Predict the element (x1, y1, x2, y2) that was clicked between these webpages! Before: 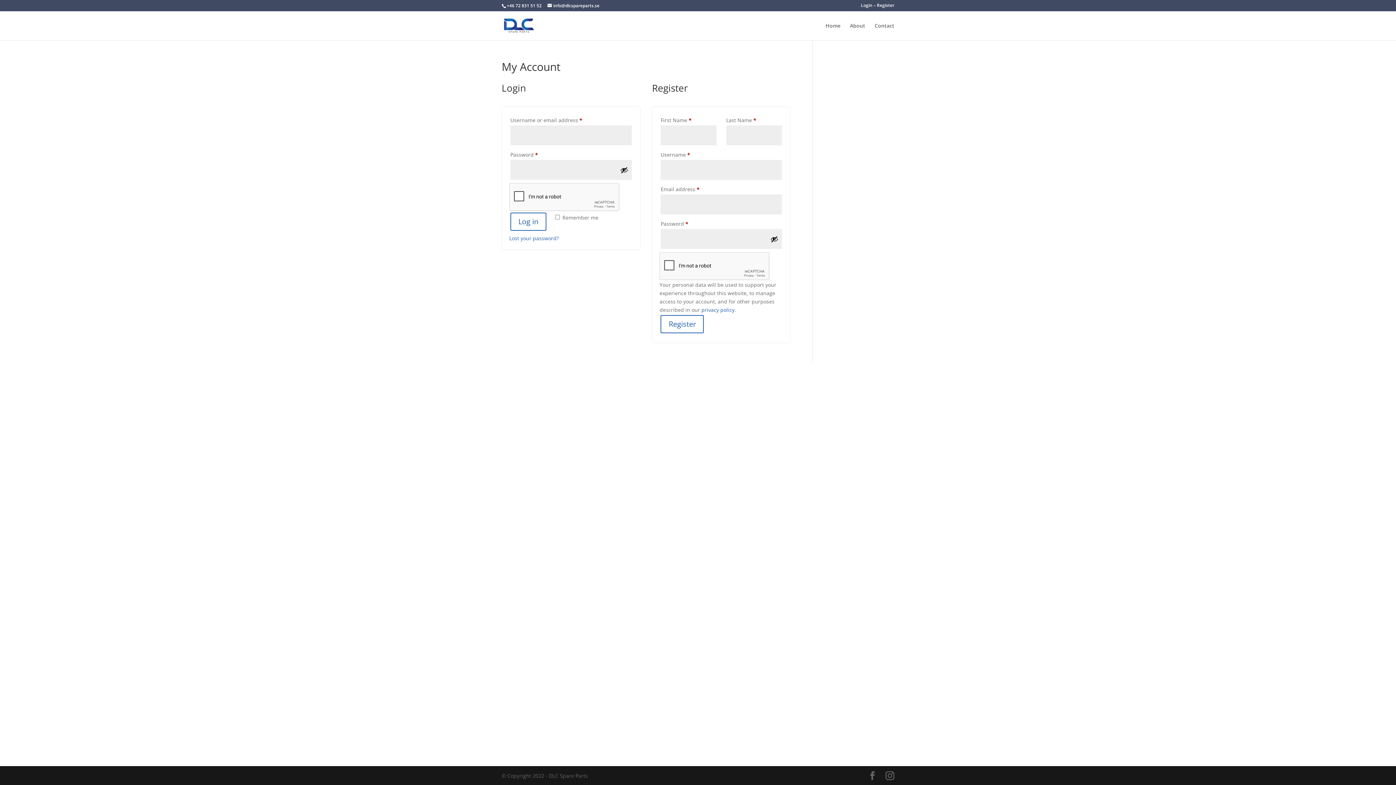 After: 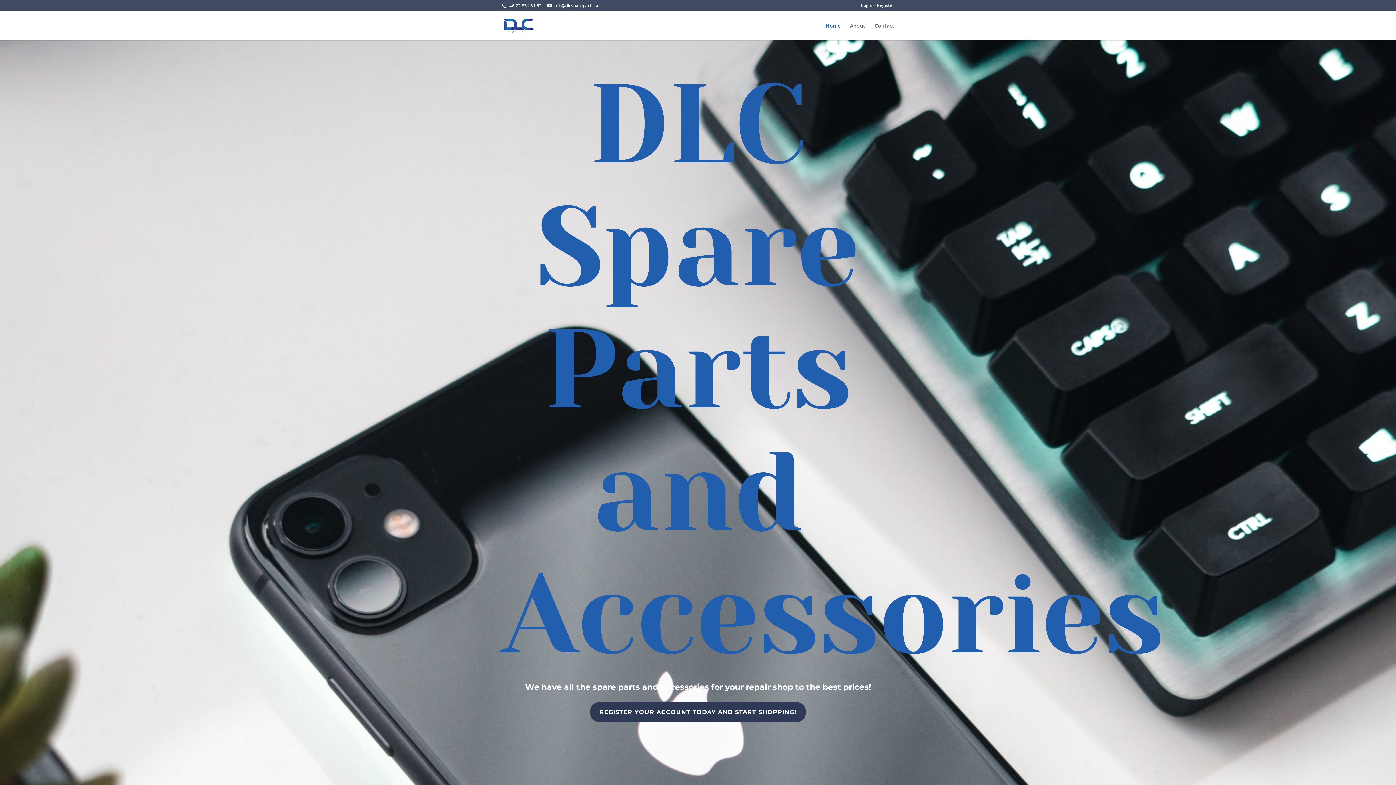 Action: bbox: (503, 21, 534, 28)